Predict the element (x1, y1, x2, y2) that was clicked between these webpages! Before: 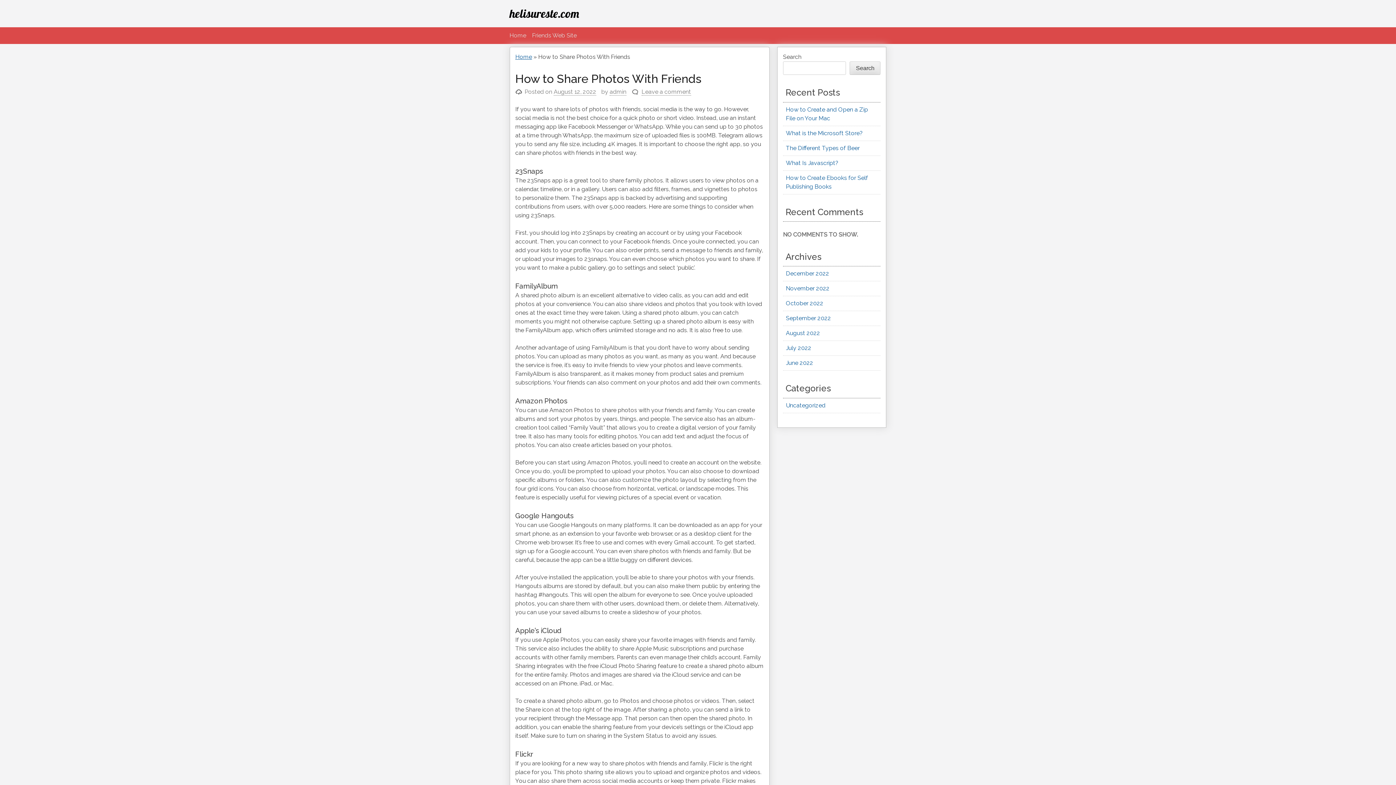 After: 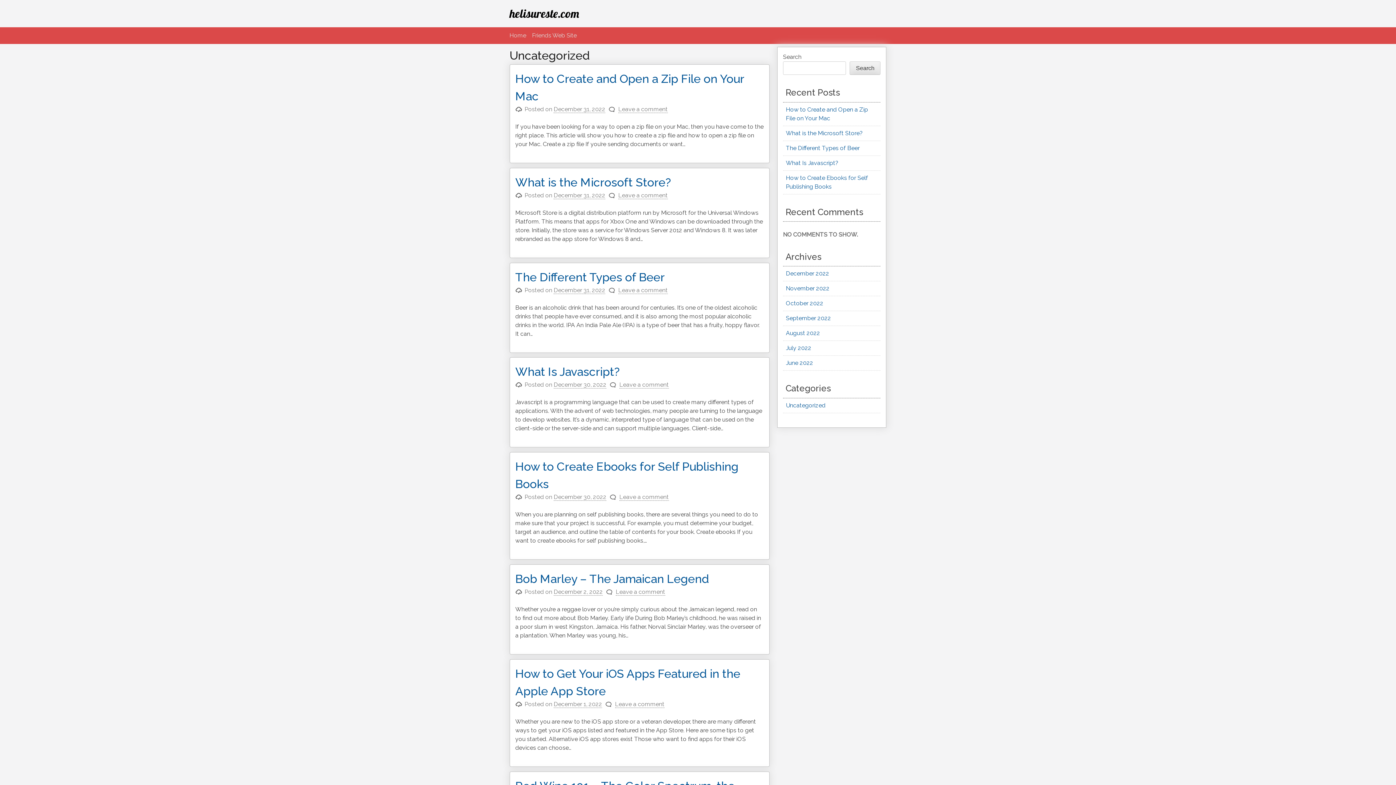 Action: bbox: (786, 402, 825, 408) label: Uncategorized